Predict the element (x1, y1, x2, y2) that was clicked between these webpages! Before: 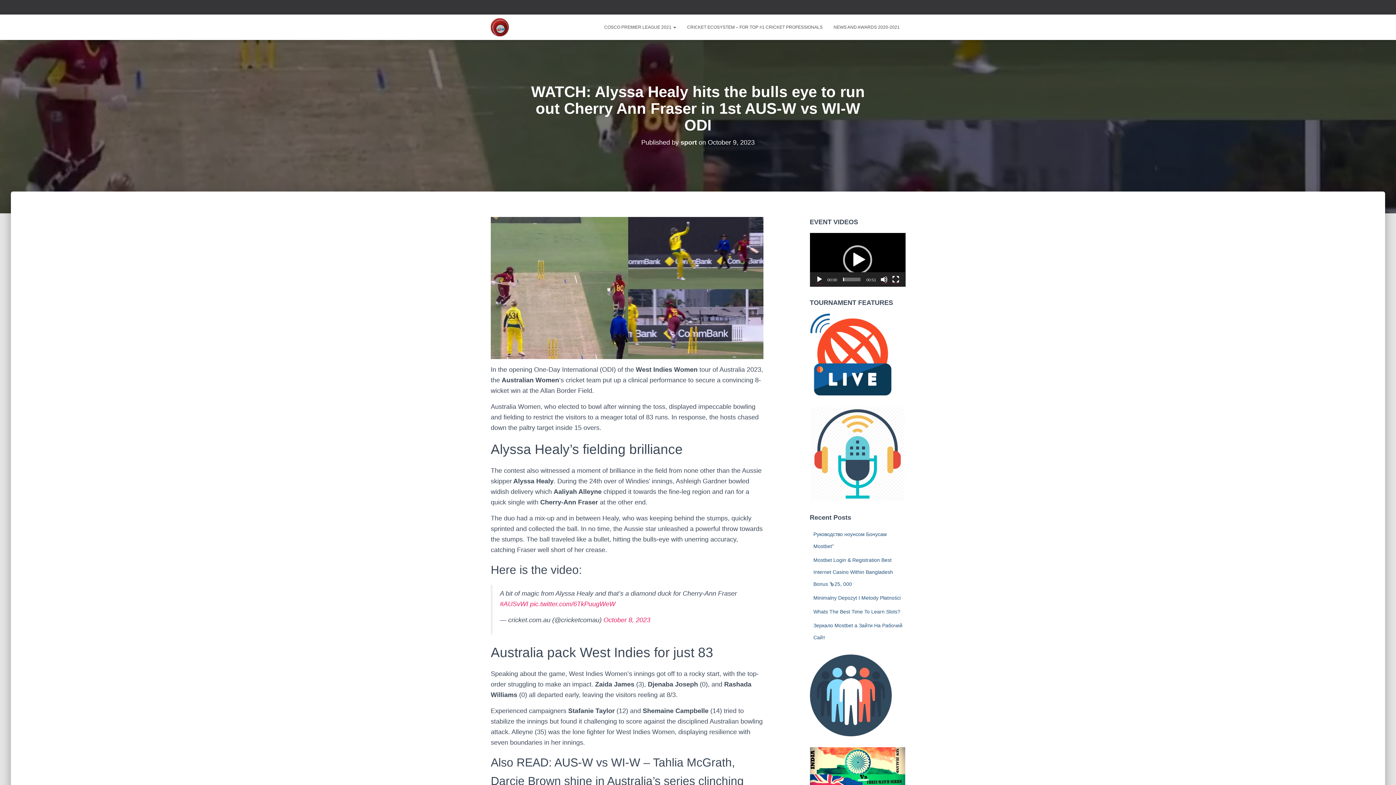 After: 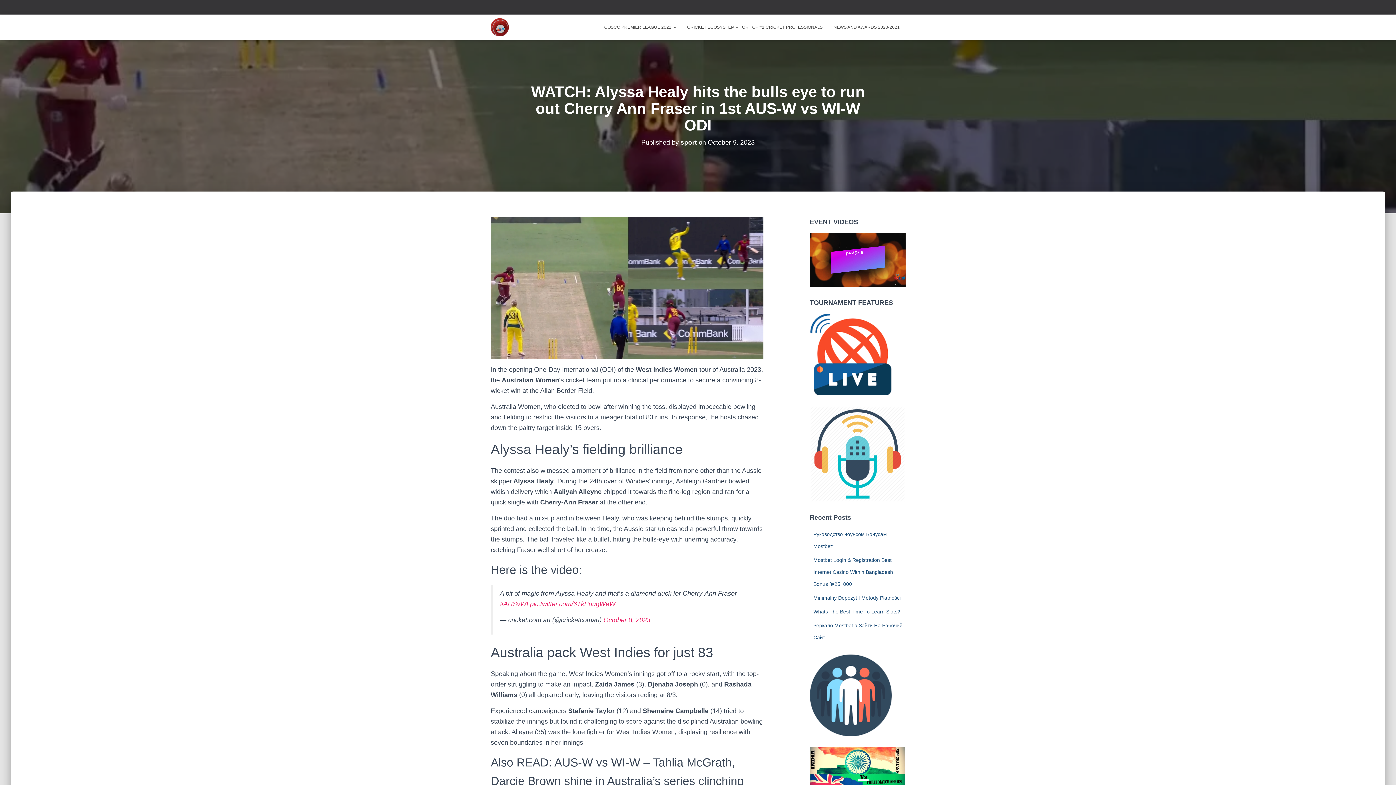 Action: bbox: (815, 275, 823, 283) label: Play